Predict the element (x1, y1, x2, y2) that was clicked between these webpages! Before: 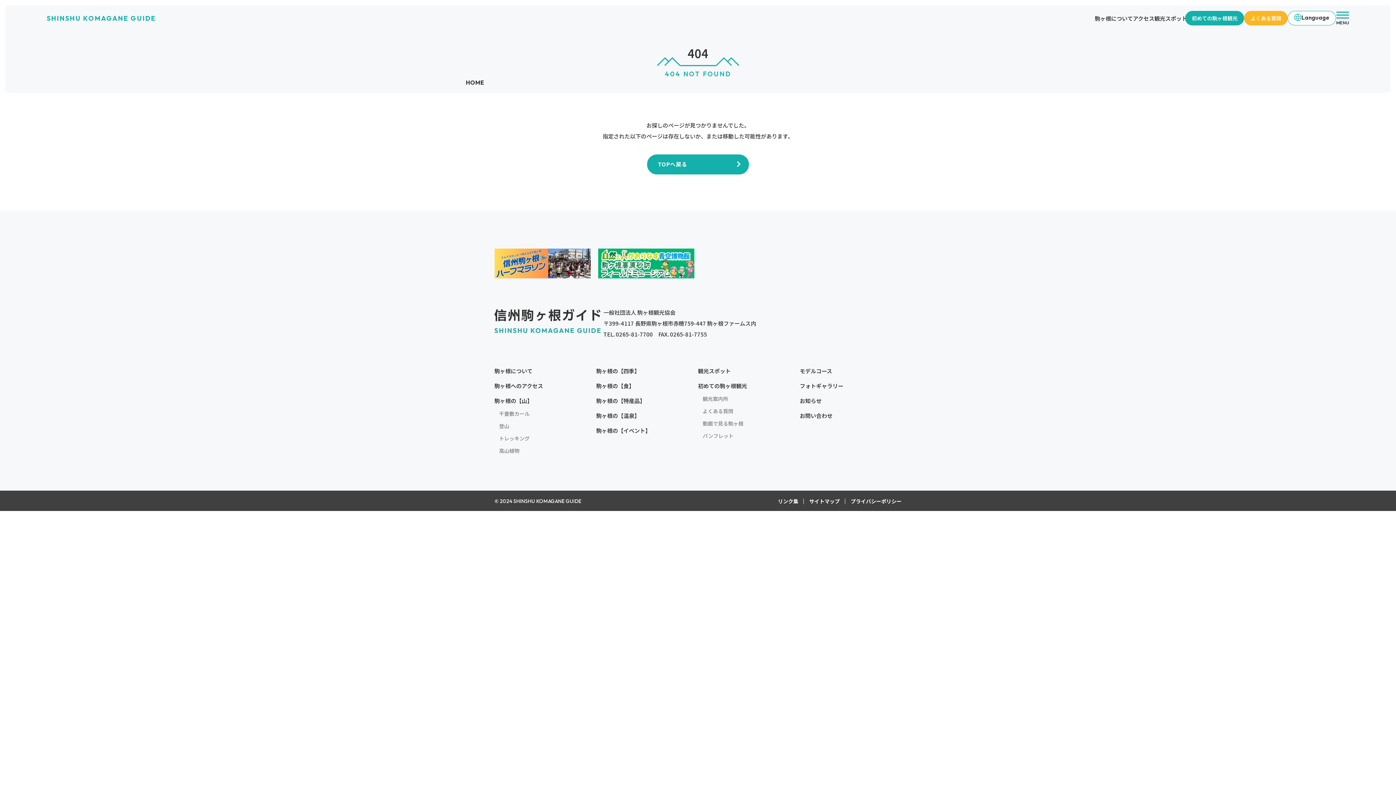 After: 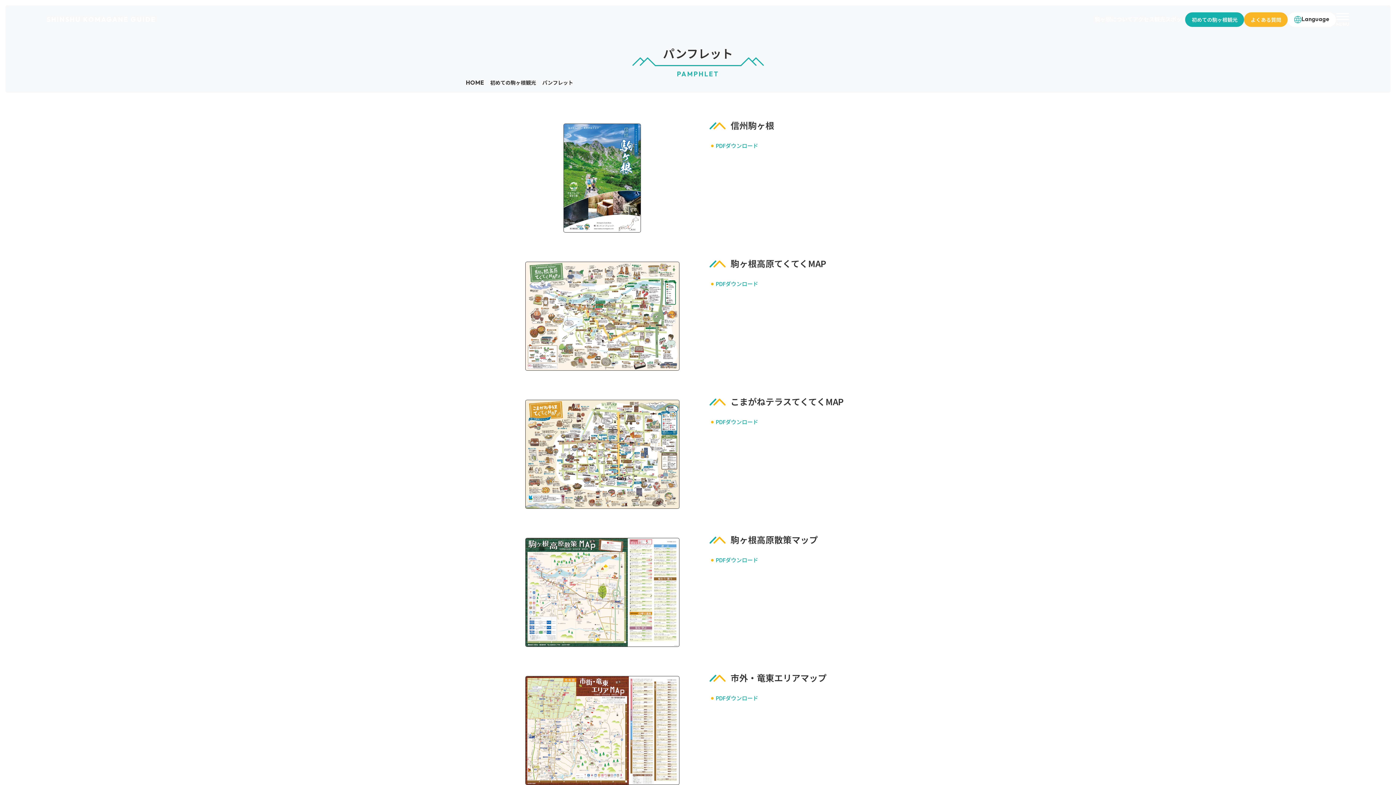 Action: label: パンフレット bbox: (702, 430, 733, 441)